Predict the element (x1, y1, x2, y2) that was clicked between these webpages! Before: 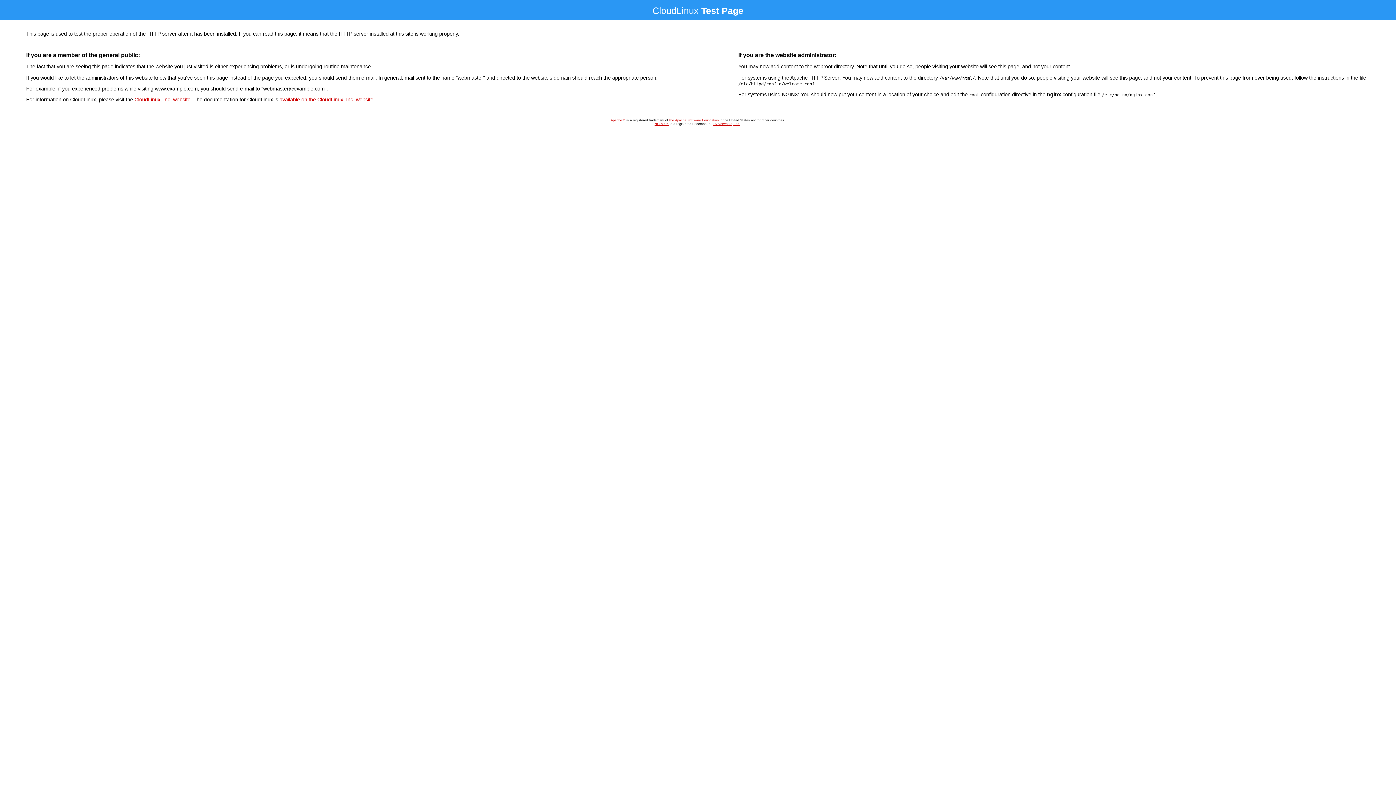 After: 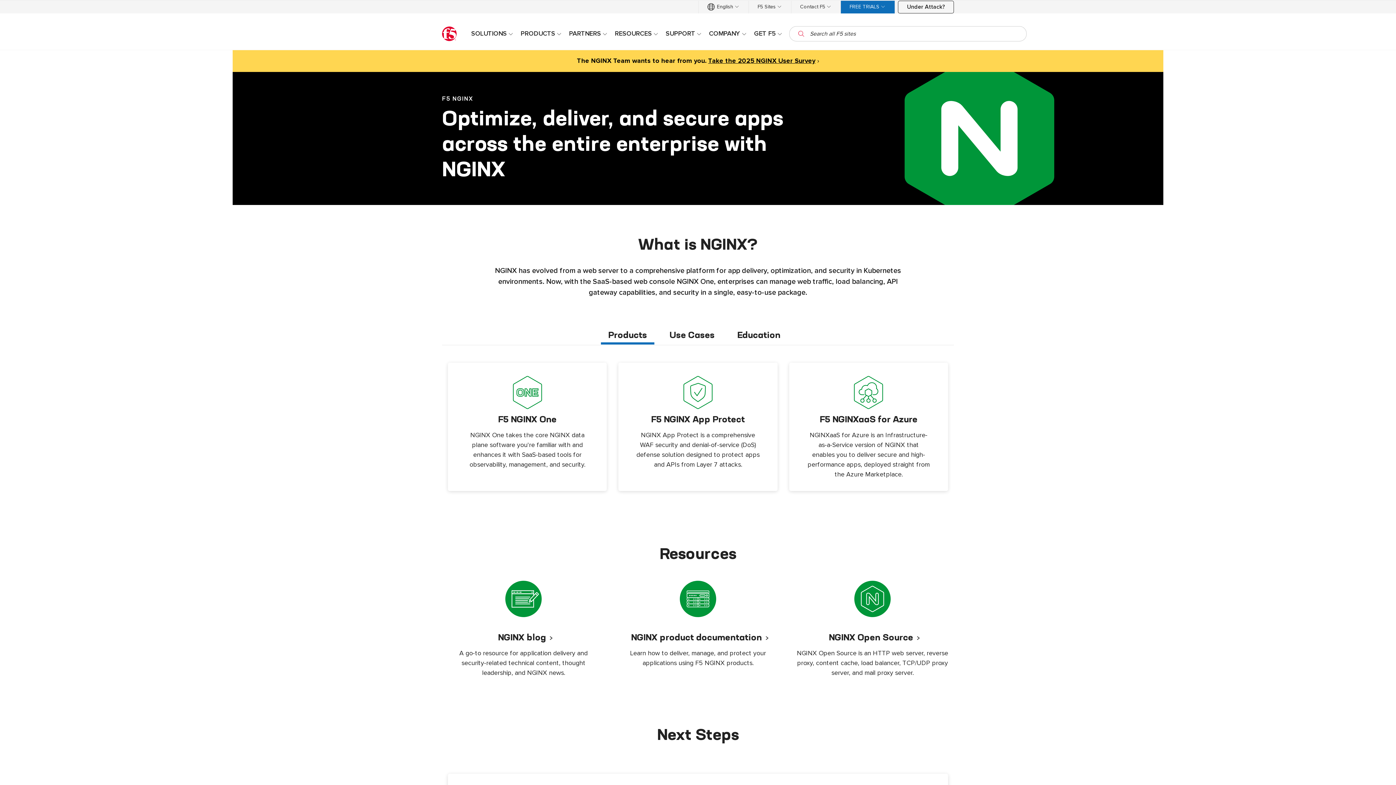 Action: bbox: (654, 122, 668, 125) label: NGINX™